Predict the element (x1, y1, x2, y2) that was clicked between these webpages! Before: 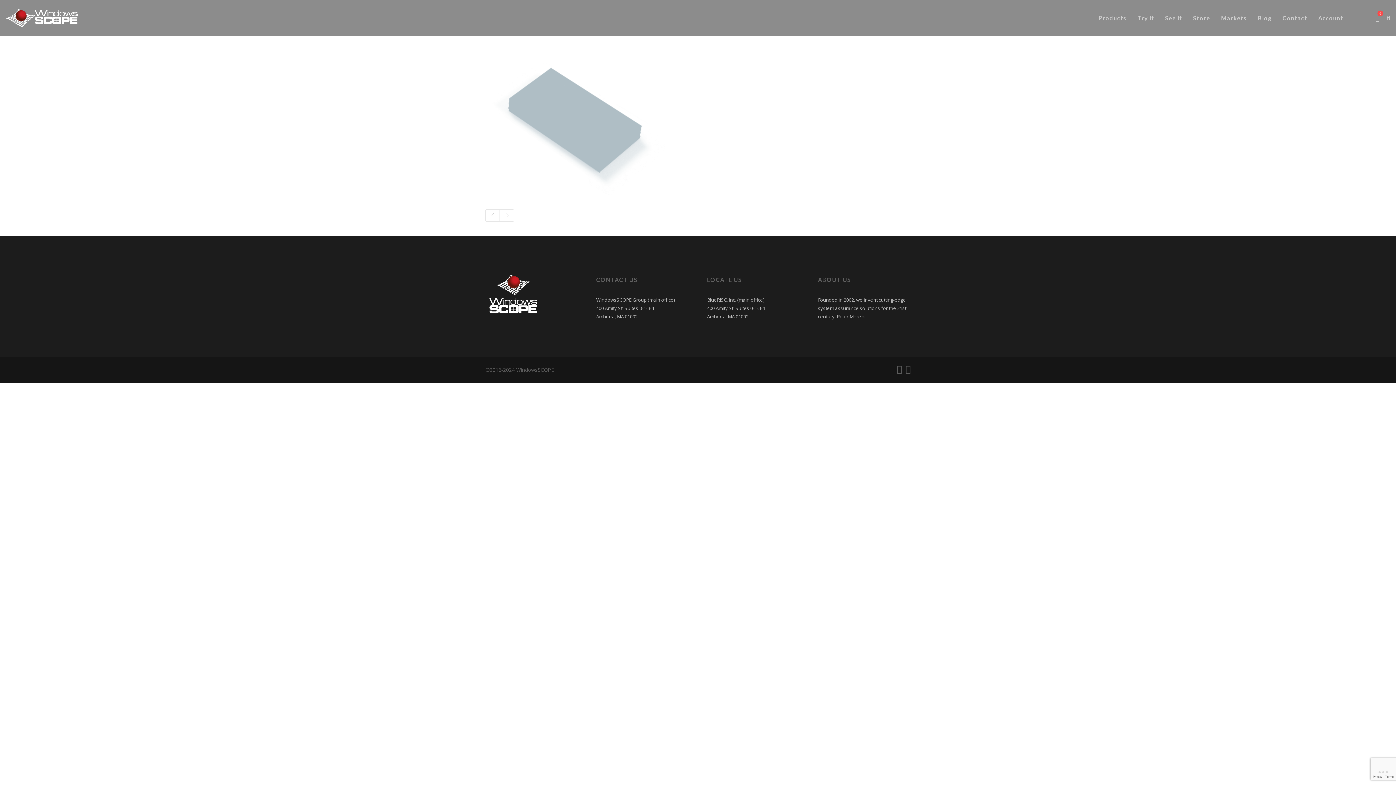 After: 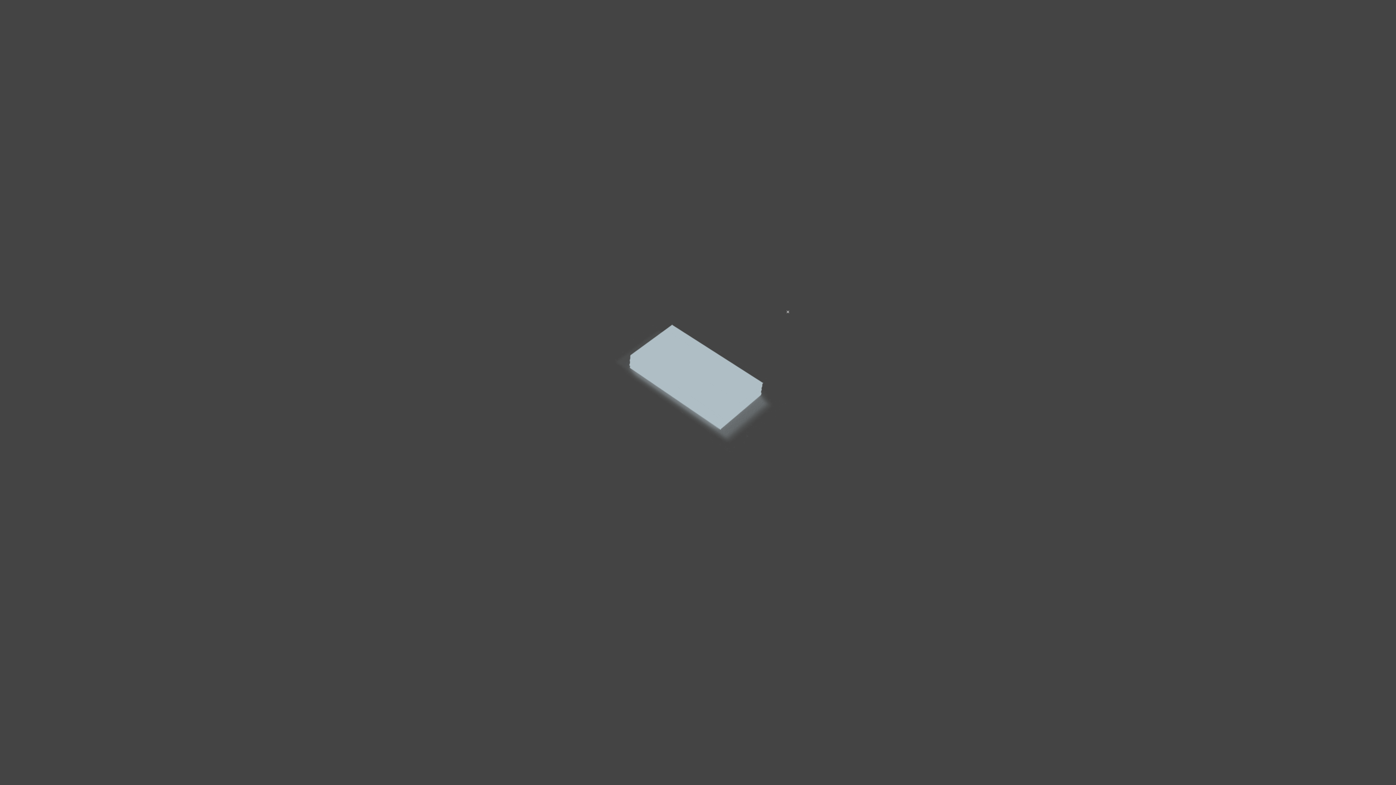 Action: bbox: (485, 61, 910, 198)